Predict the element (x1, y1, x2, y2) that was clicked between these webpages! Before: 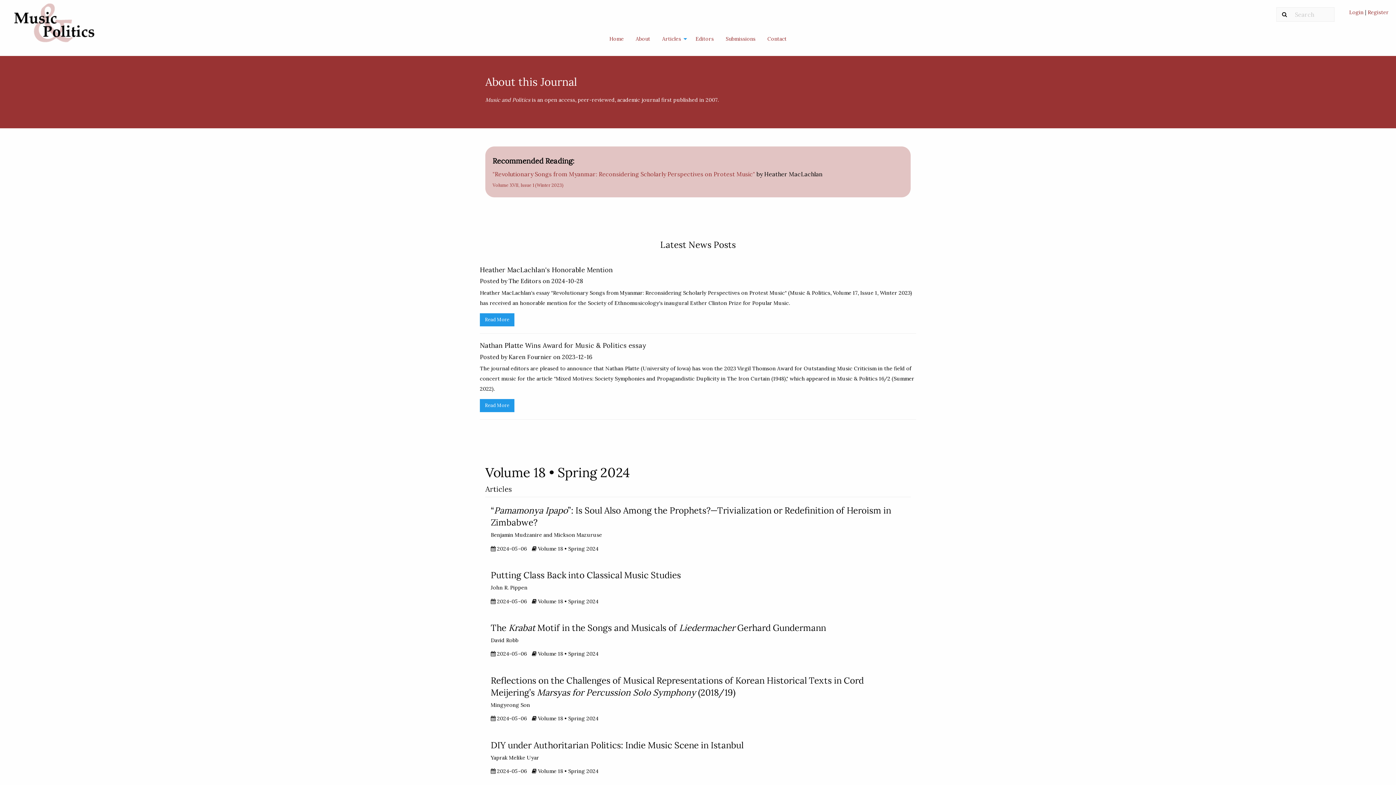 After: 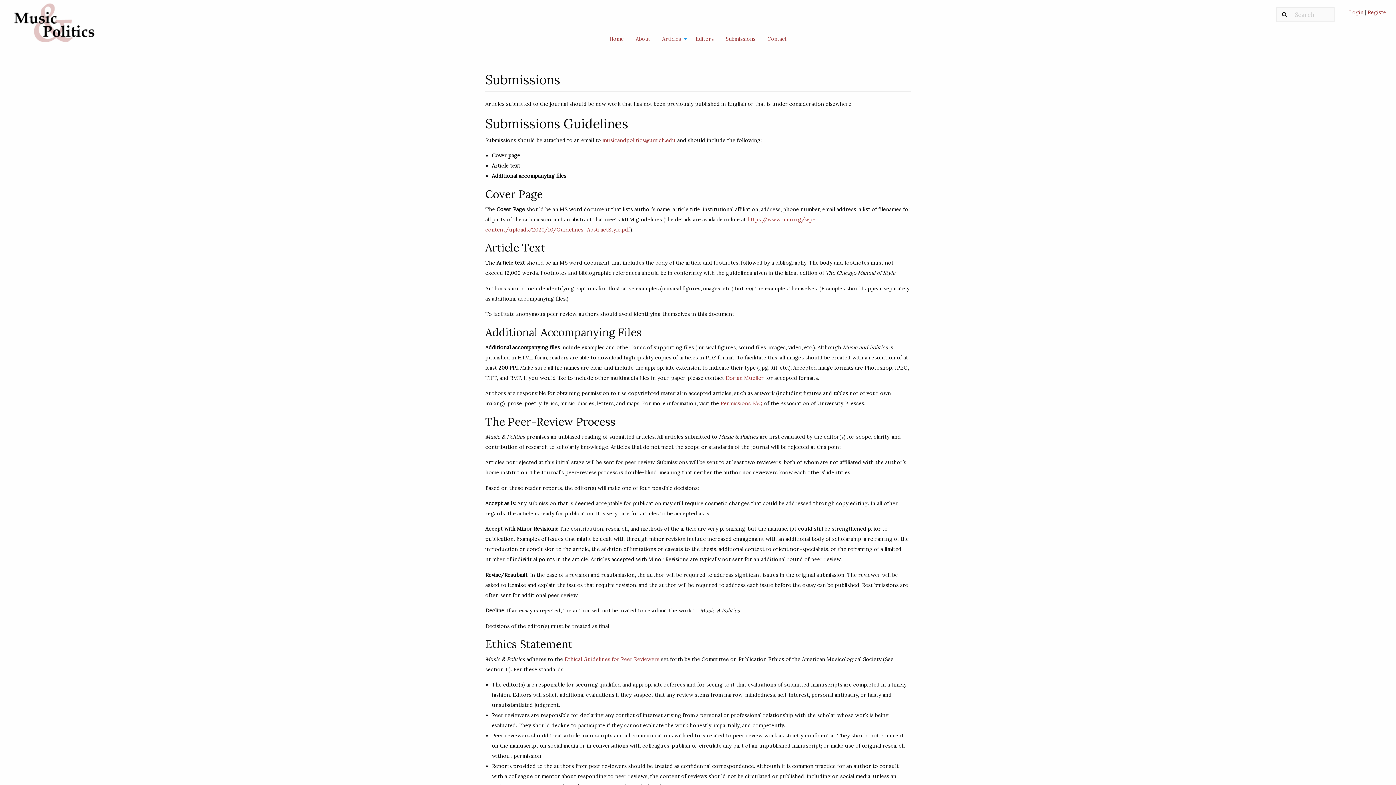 Action: bbox: (720, 32, 760, 45) label: Submissions